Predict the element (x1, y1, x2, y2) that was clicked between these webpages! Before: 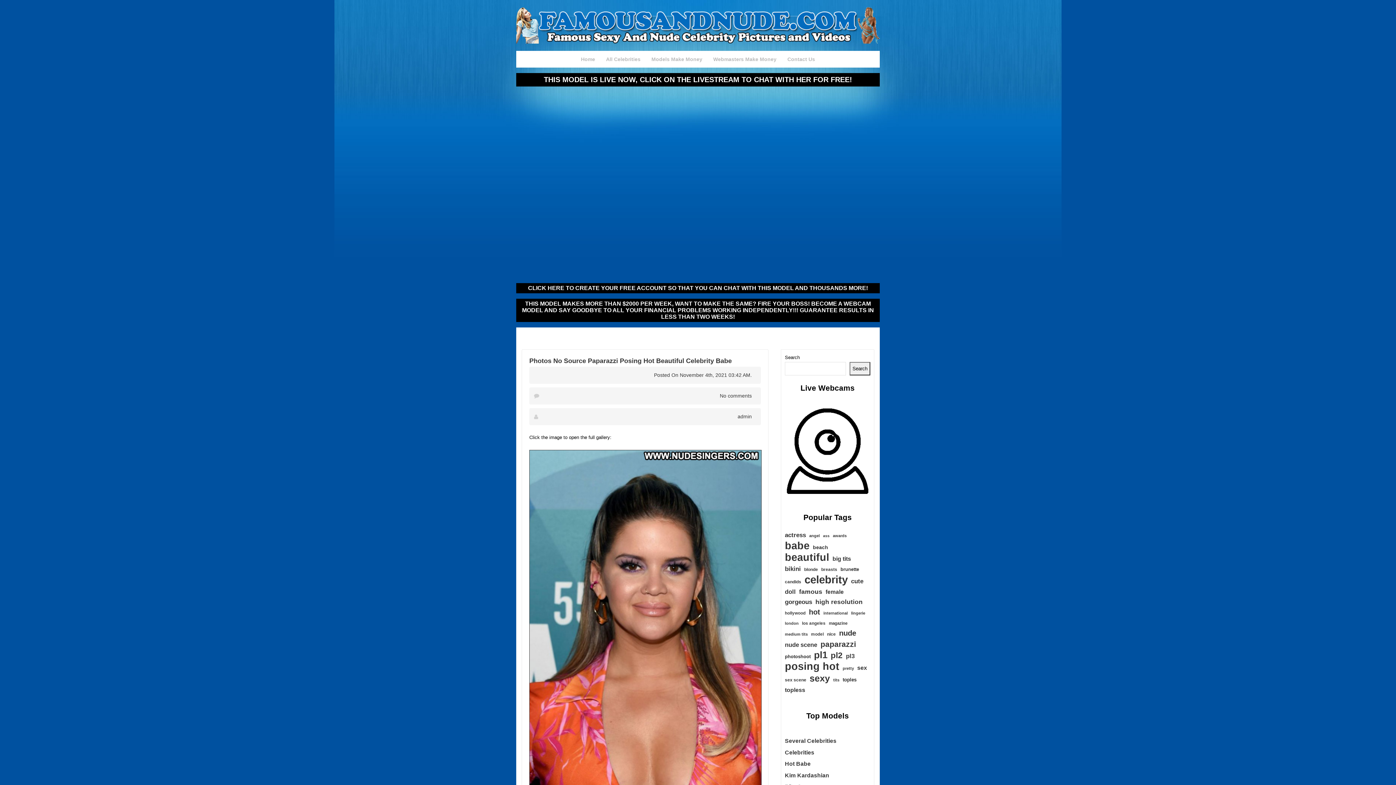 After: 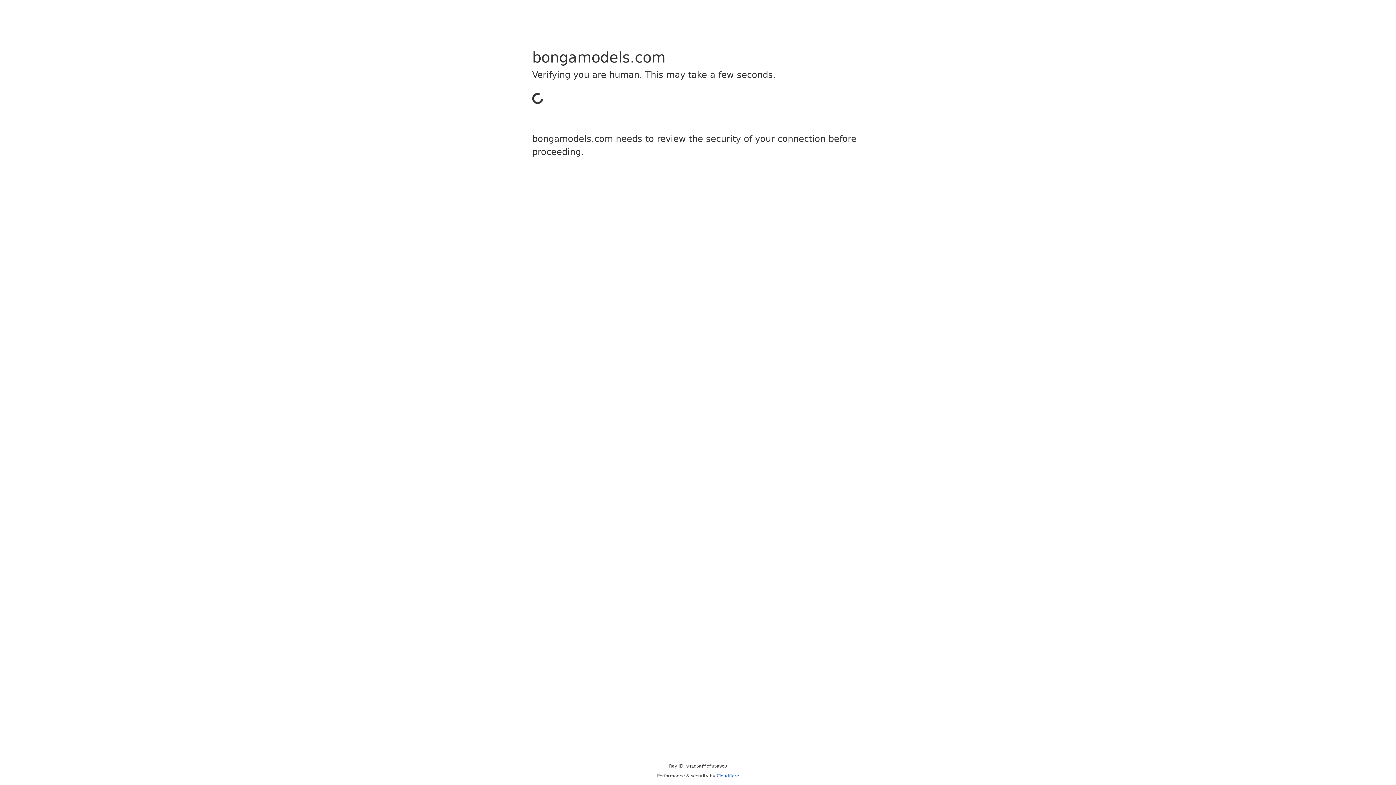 Action: label: Models Make Money bbox: (646, 51, 708, 67)